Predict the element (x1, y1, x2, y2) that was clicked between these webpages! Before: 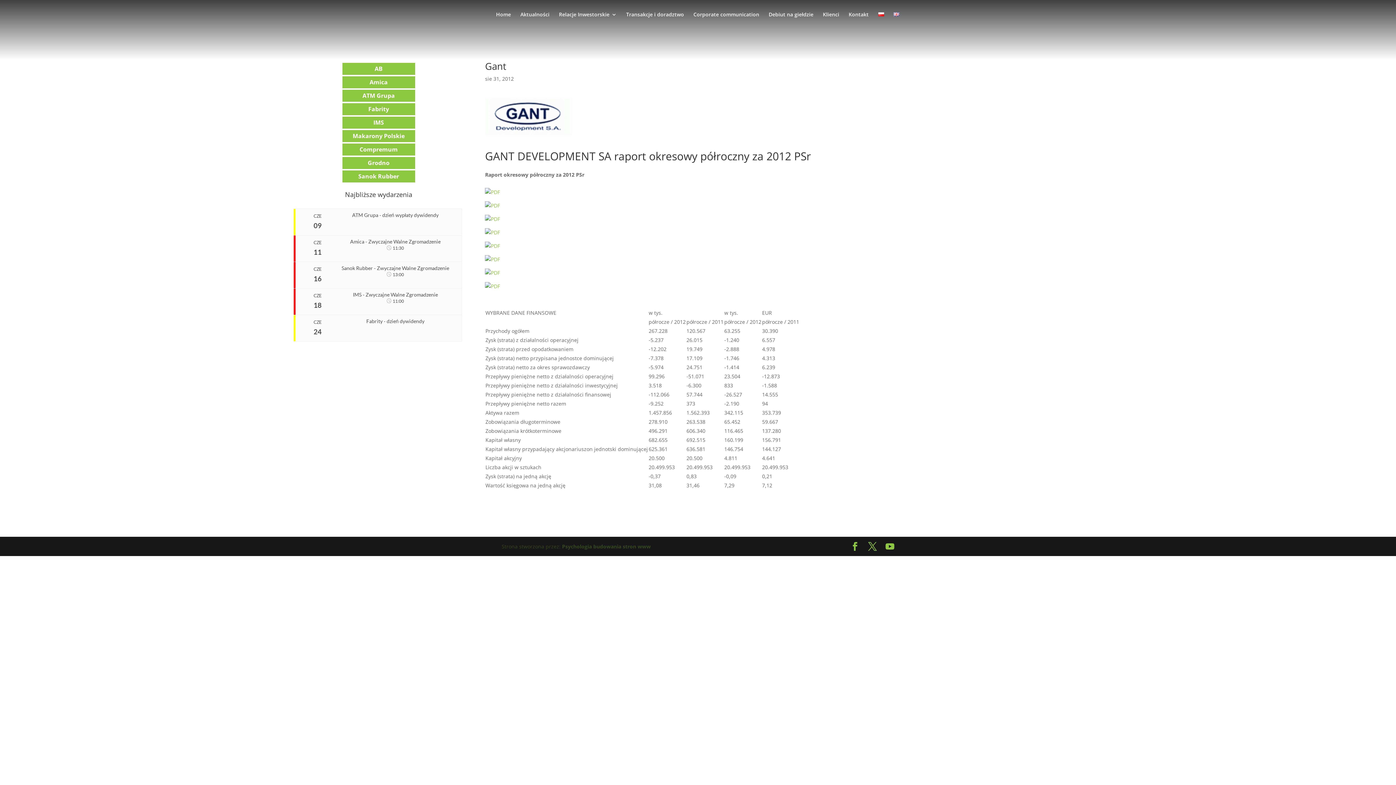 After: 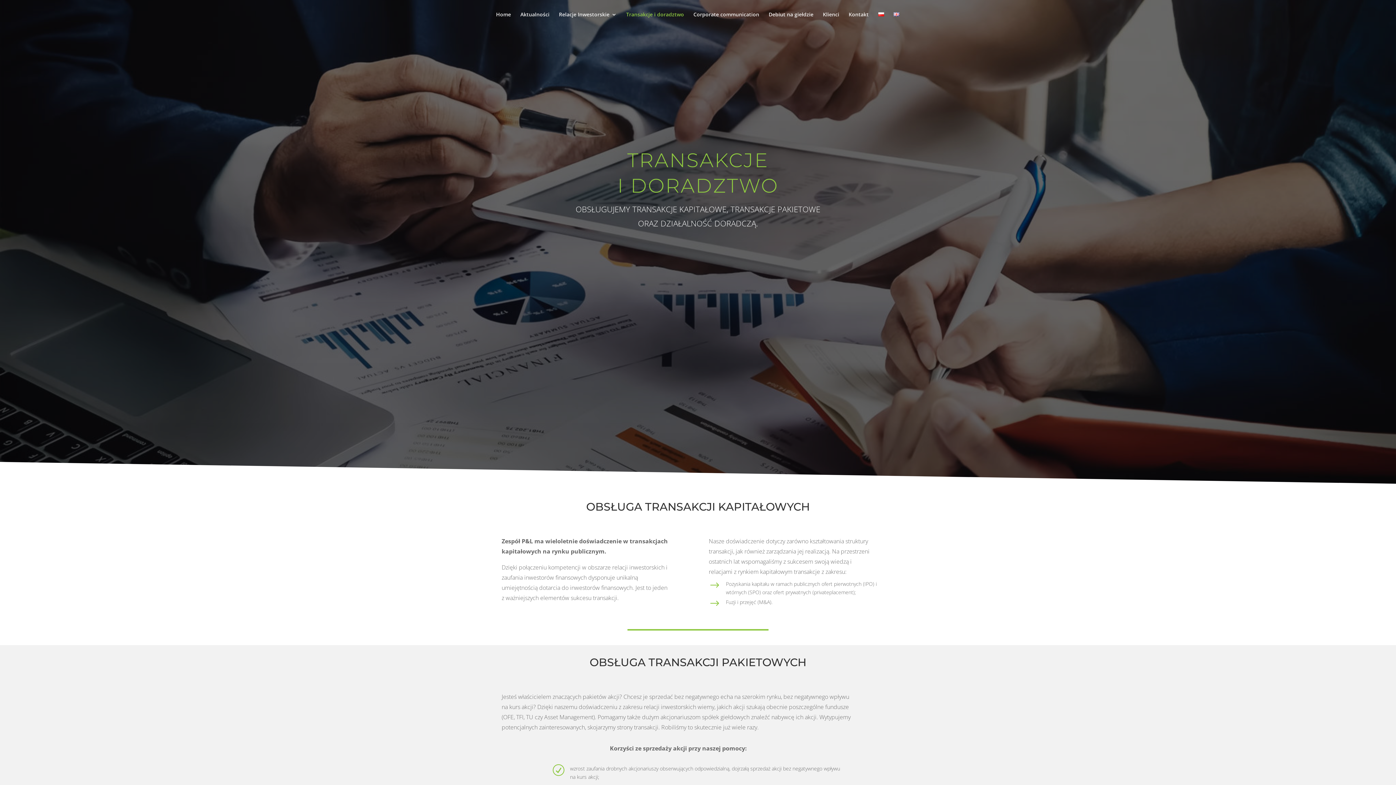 Action: bbox: (626, 12, 684, 29) label: Transakcje i doradztwo